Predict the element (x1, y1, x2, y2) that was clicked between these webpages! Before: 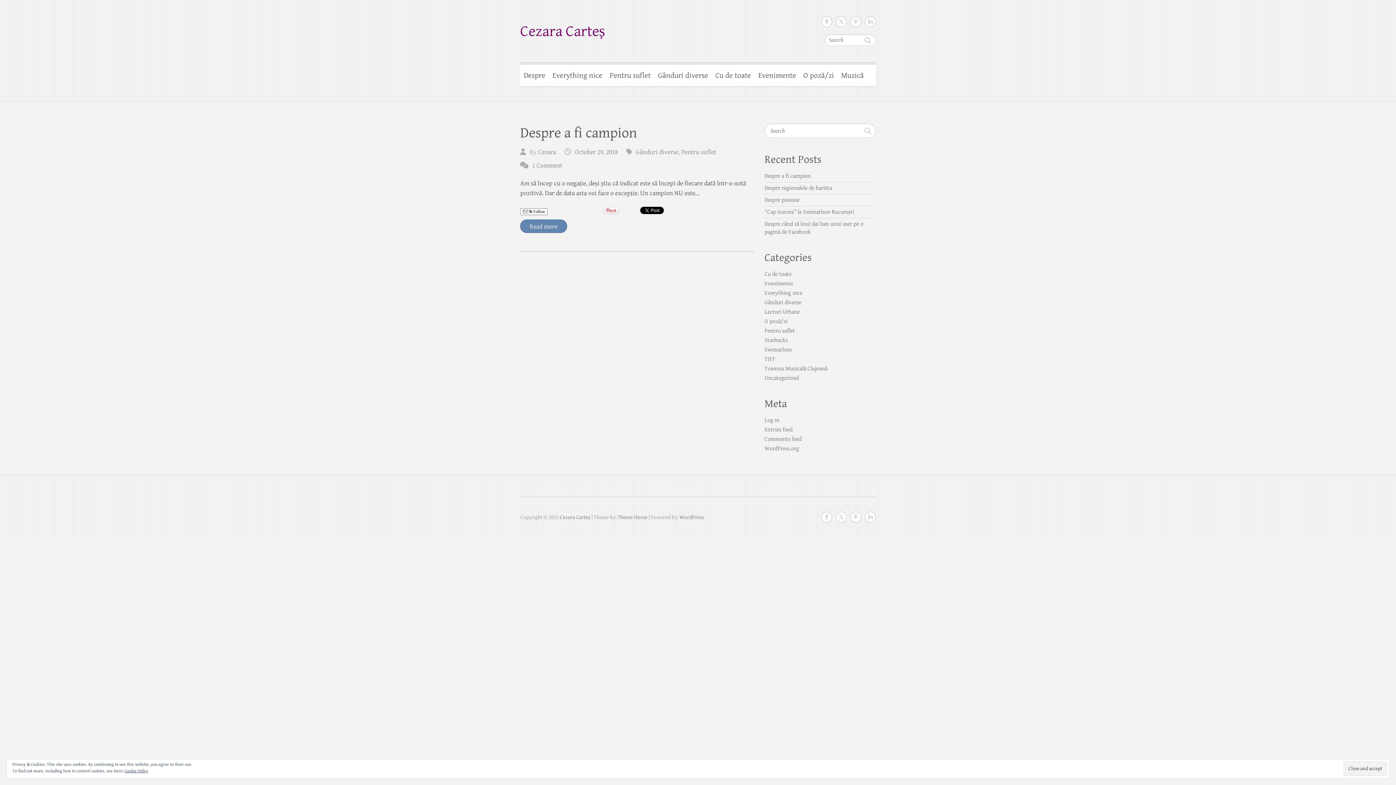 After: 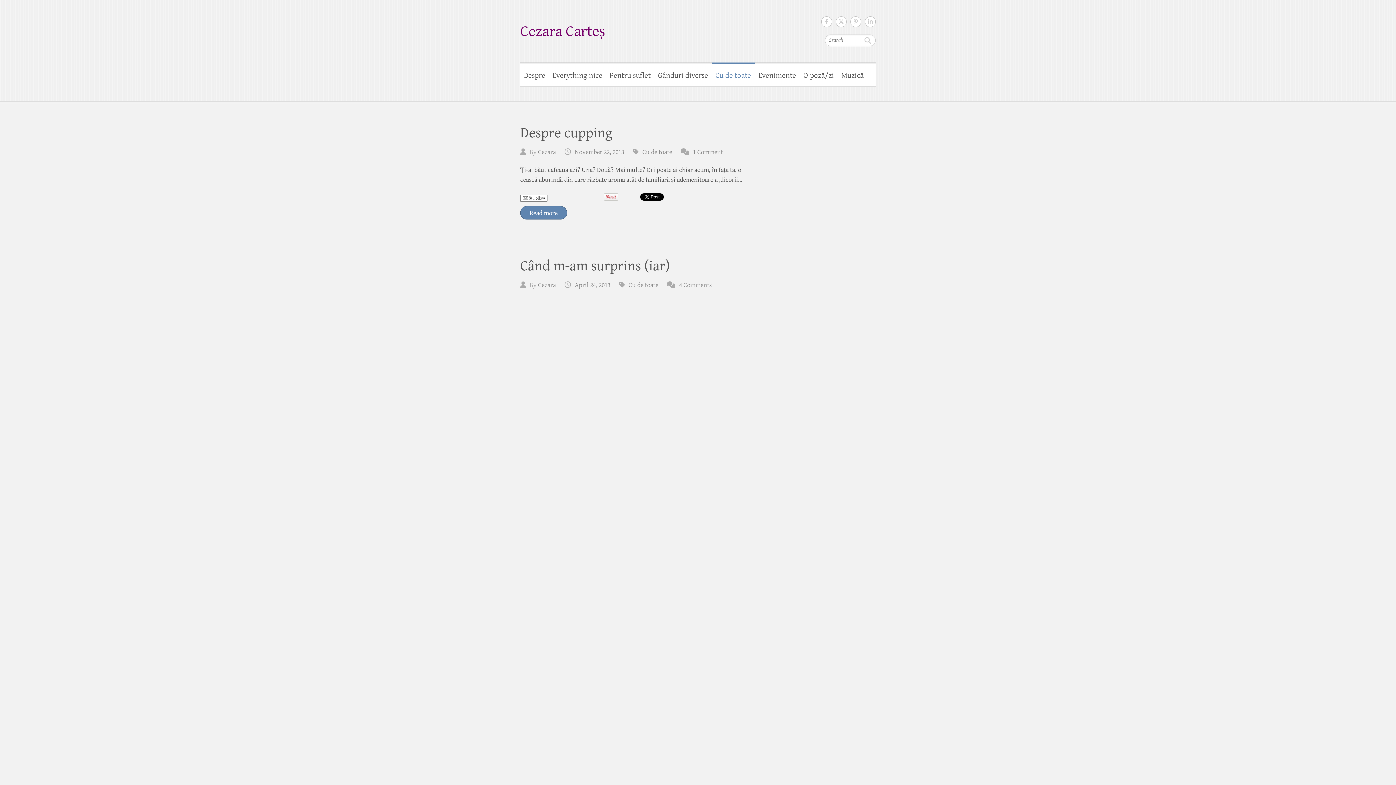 Action: label: Cu de toate bbox: (764, 270, 791, 277)